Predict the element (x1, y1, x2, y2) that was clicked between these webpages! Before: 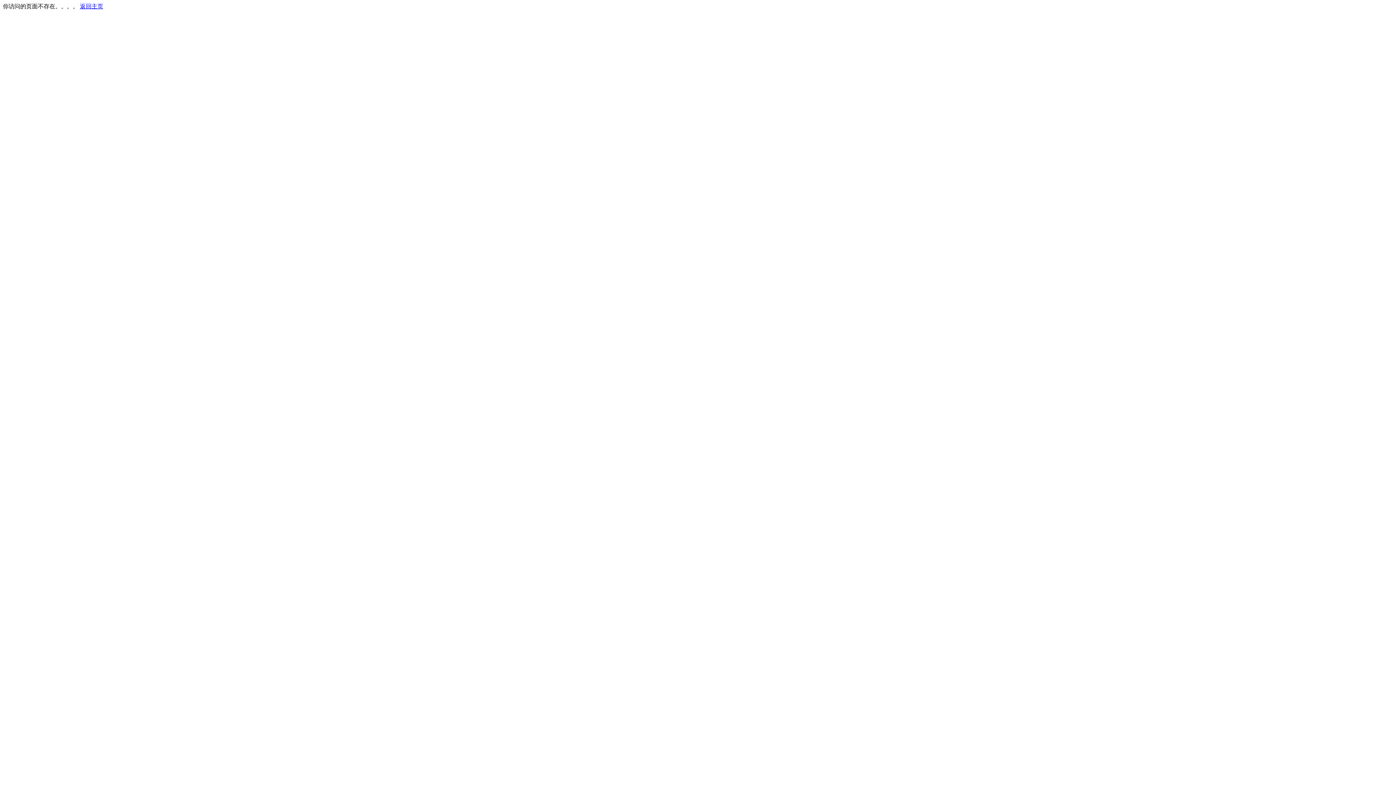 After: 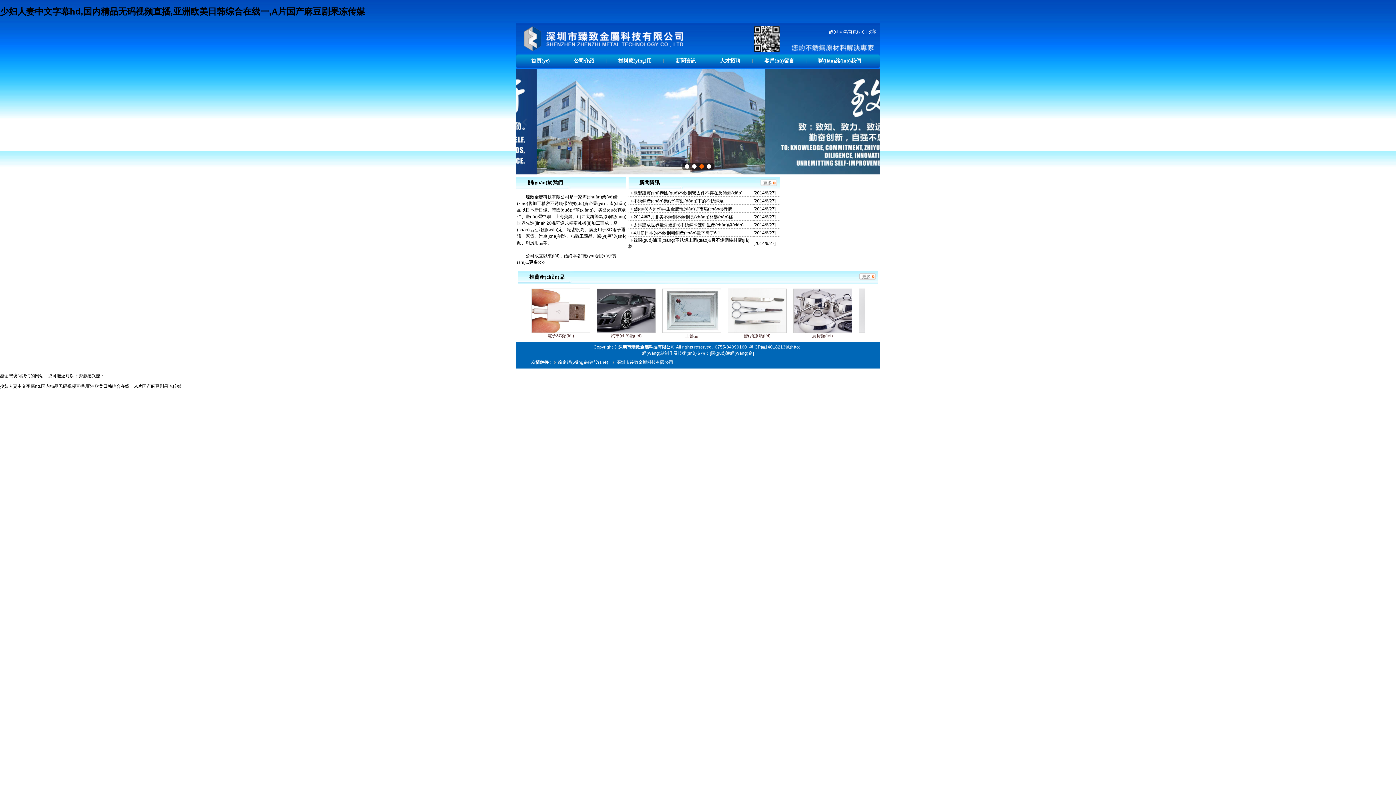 Action: label: 返回主页 bbox: (80, 3, 103, 9)